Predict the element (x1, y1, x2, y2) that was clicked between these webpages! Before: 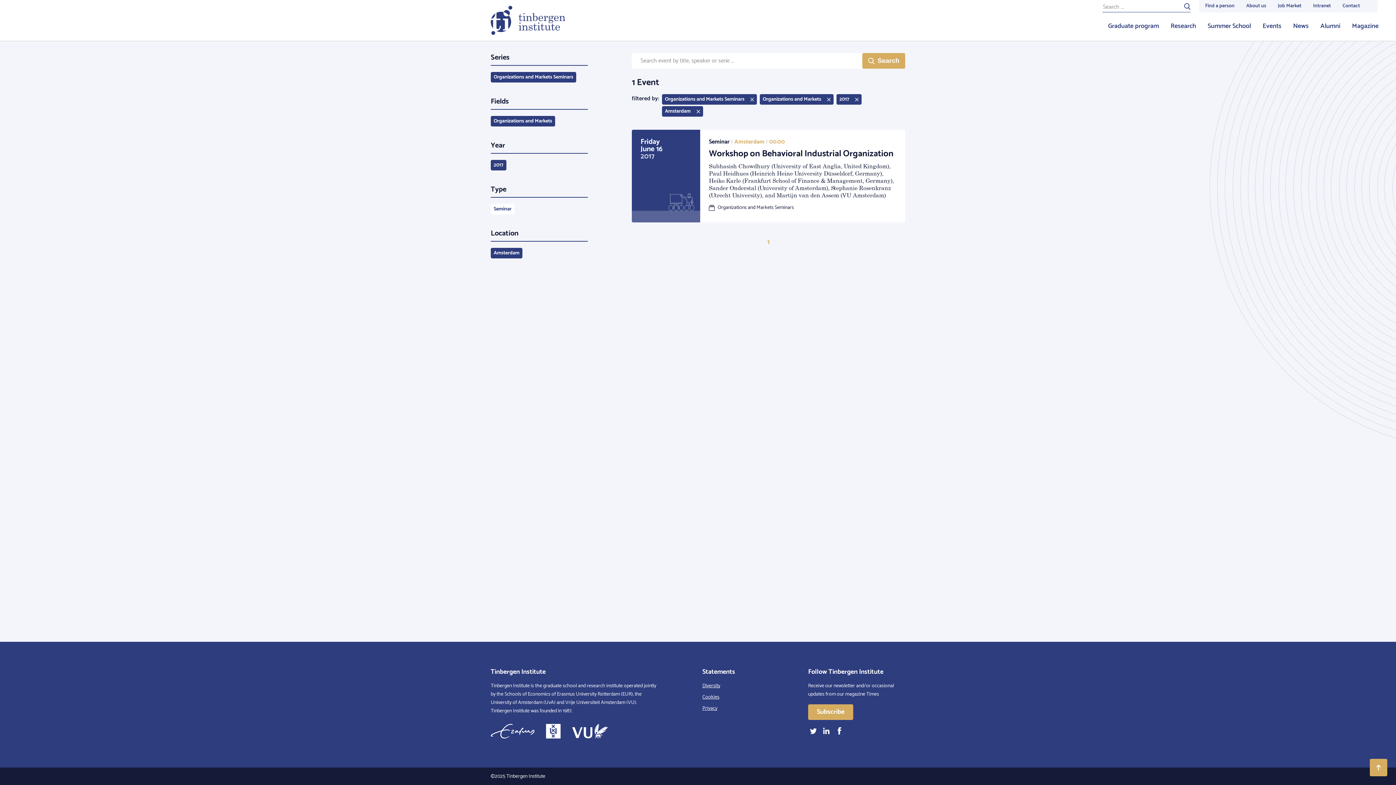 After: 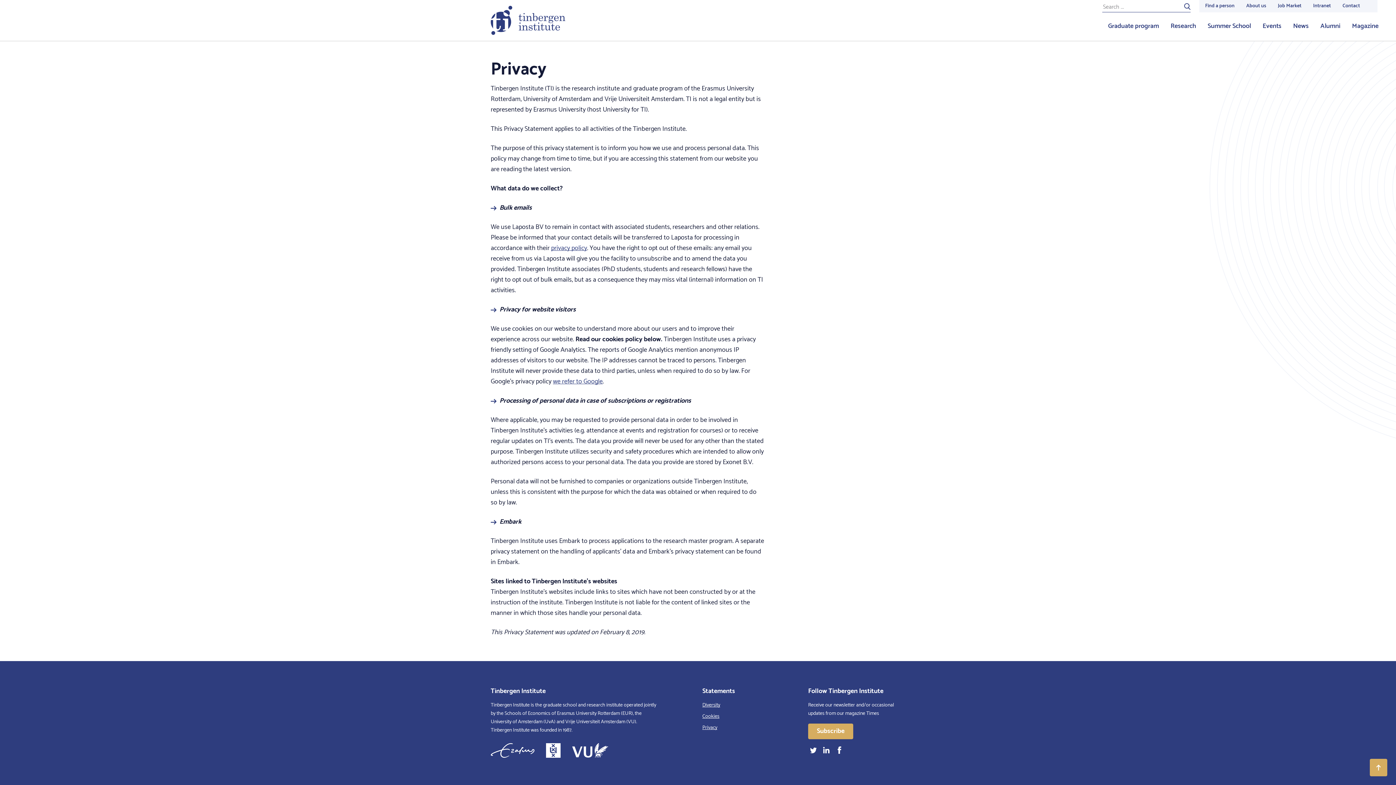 Action: bbox: (702, 704, 717, 713) label: Privacy